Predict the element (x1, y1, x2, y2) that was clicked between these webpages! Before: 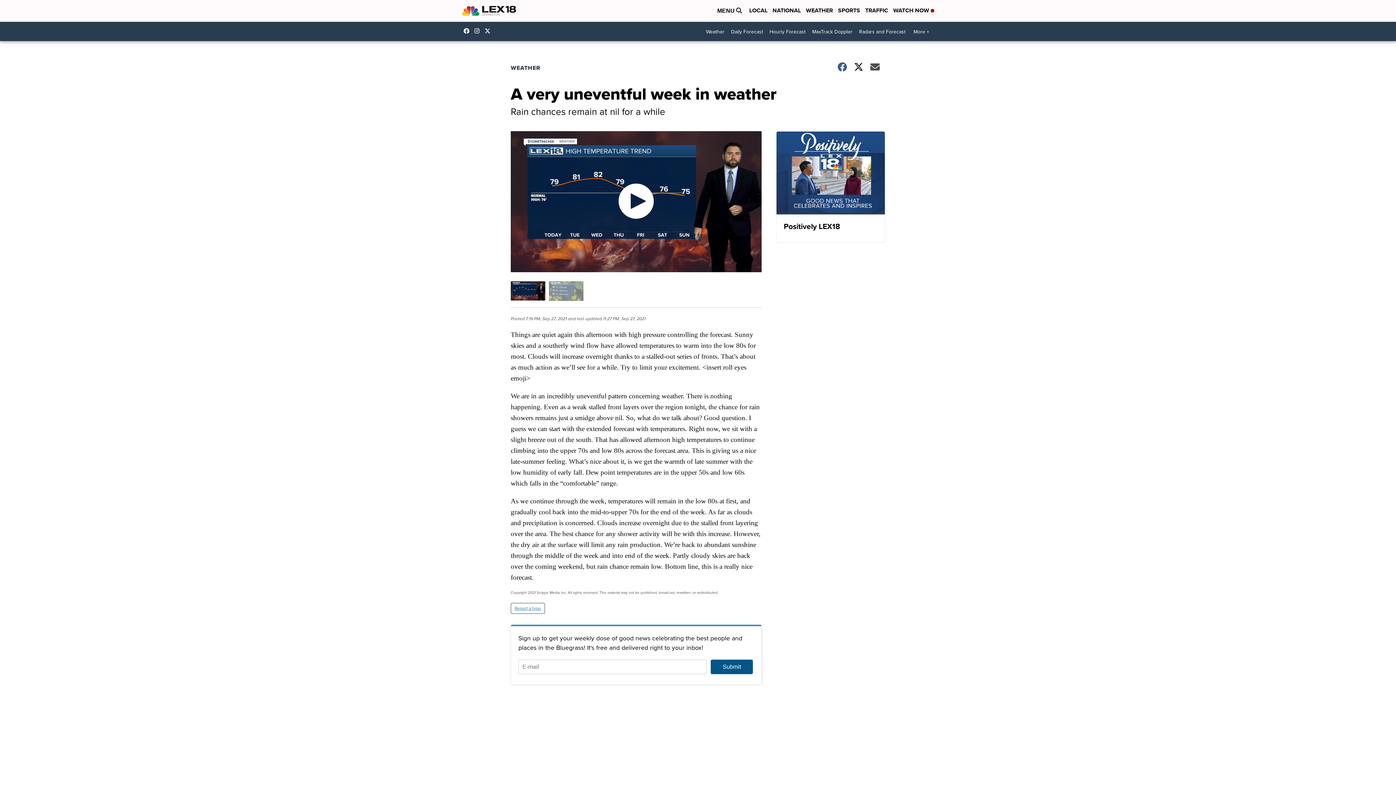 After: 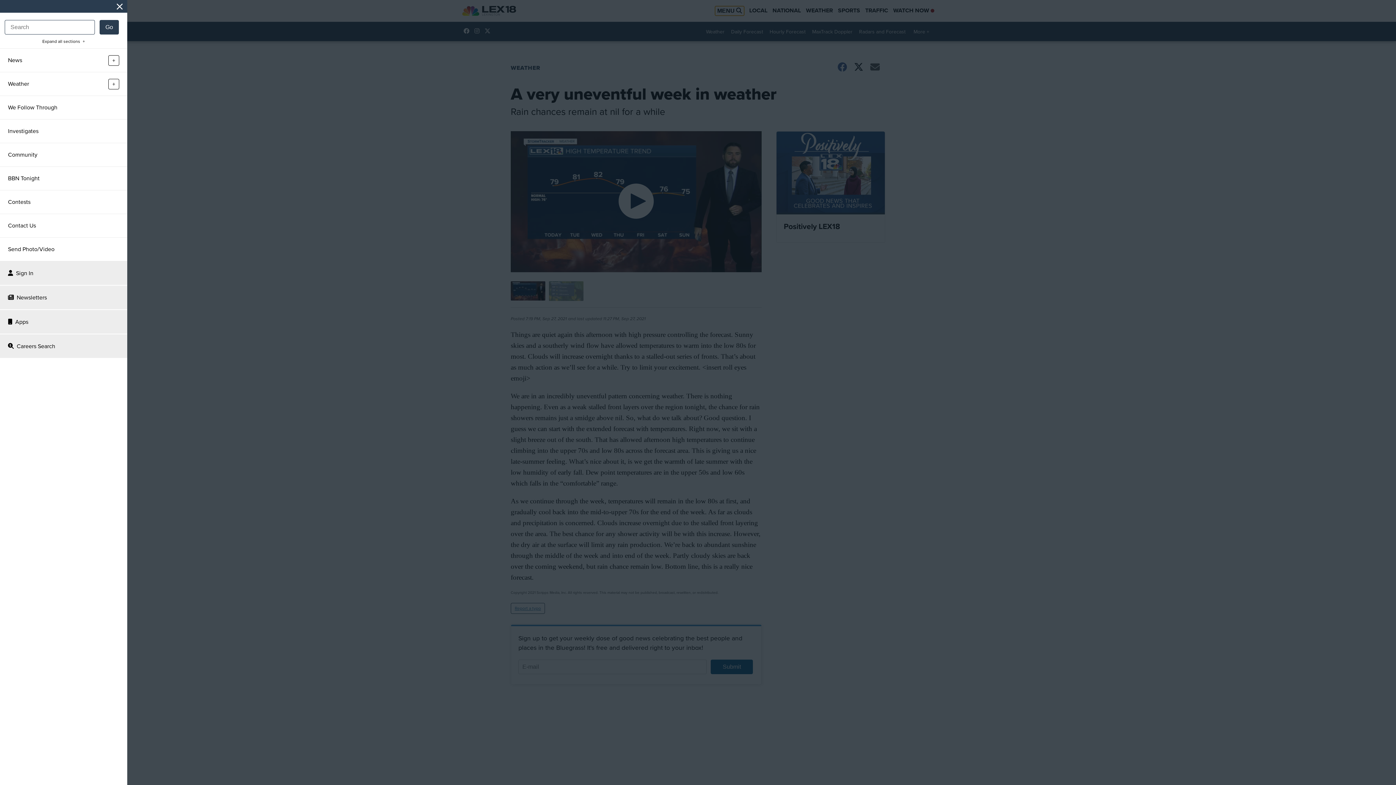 Action: bbox: (715, 6, 744, 15) label: Open Menu and Search